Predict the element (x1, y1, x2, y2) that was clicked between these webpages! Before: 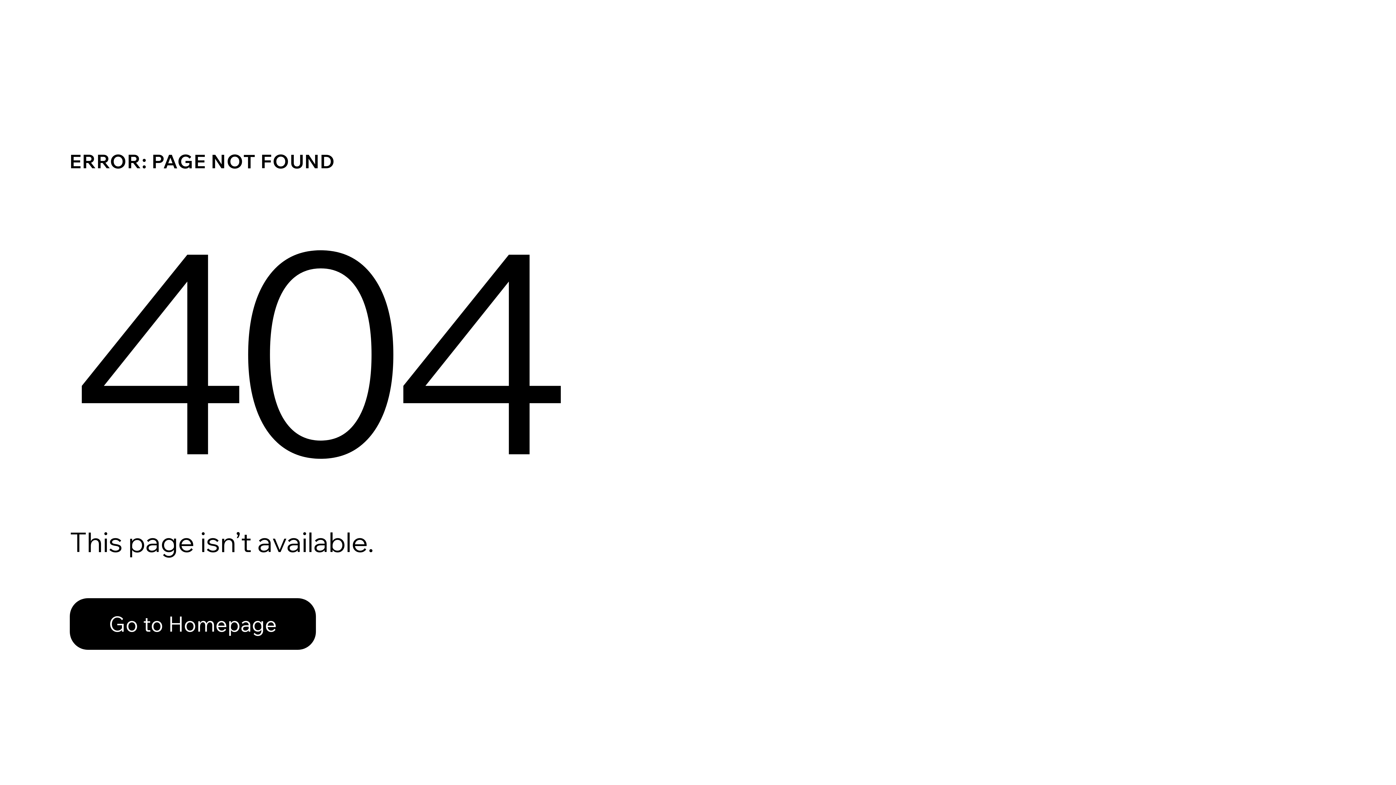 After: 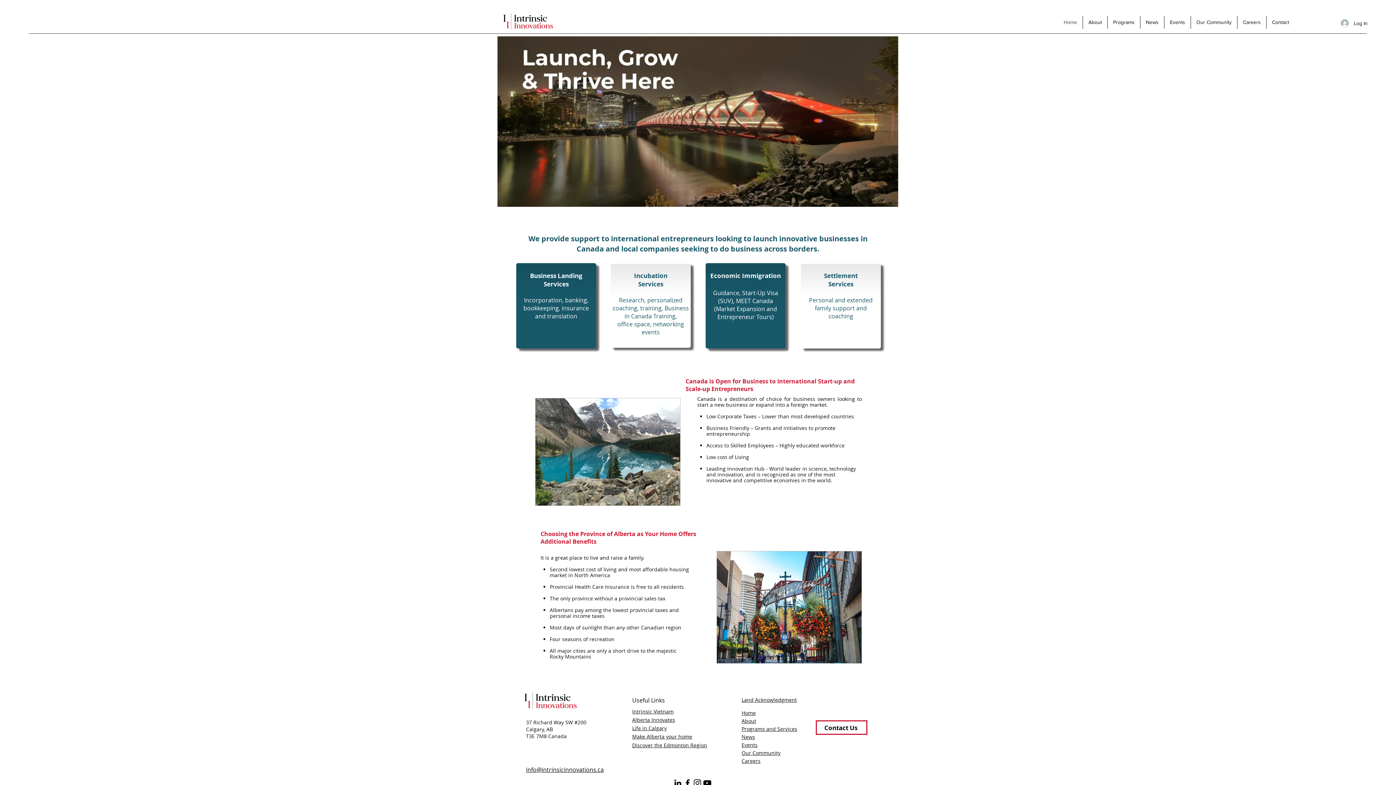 Action: label: Go to Homepage bbox: (69, 582, 768, 659)